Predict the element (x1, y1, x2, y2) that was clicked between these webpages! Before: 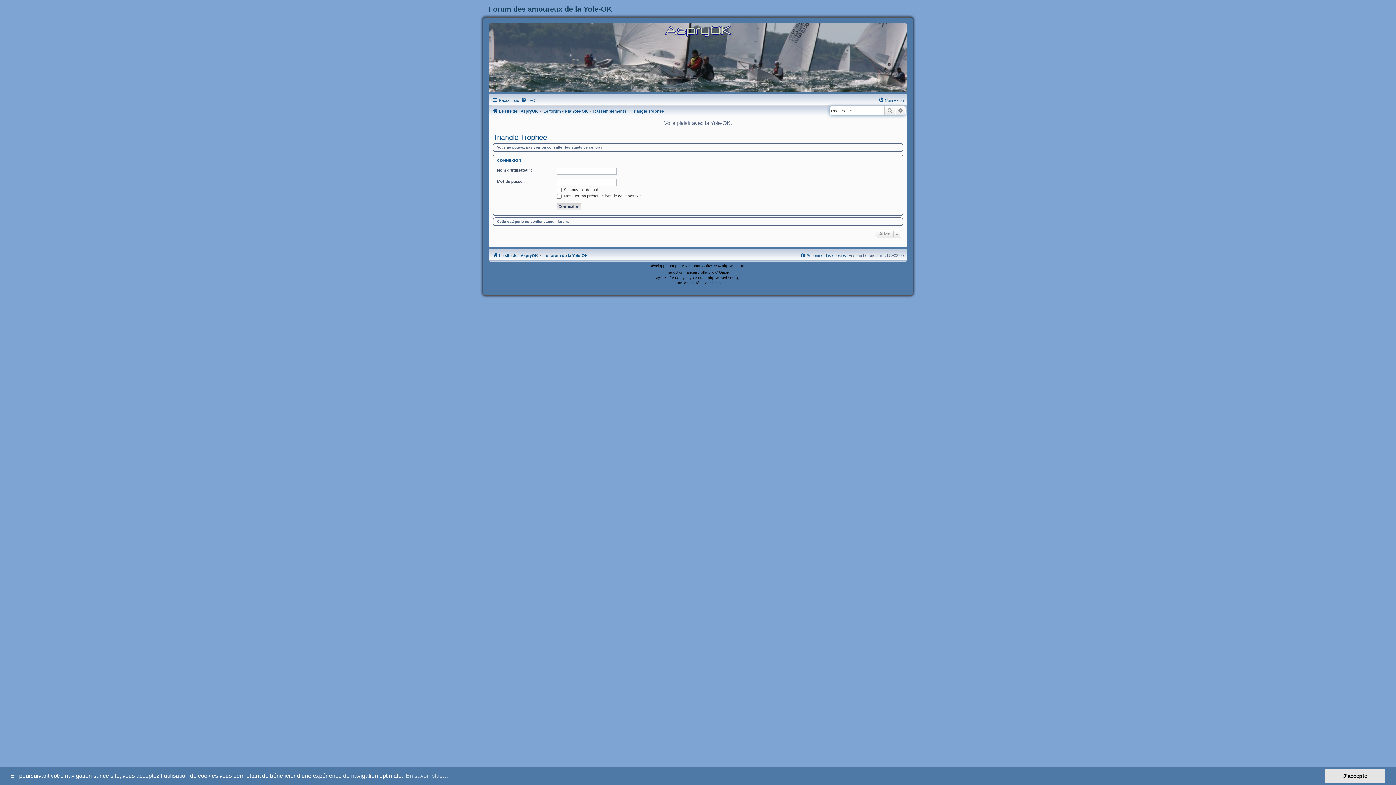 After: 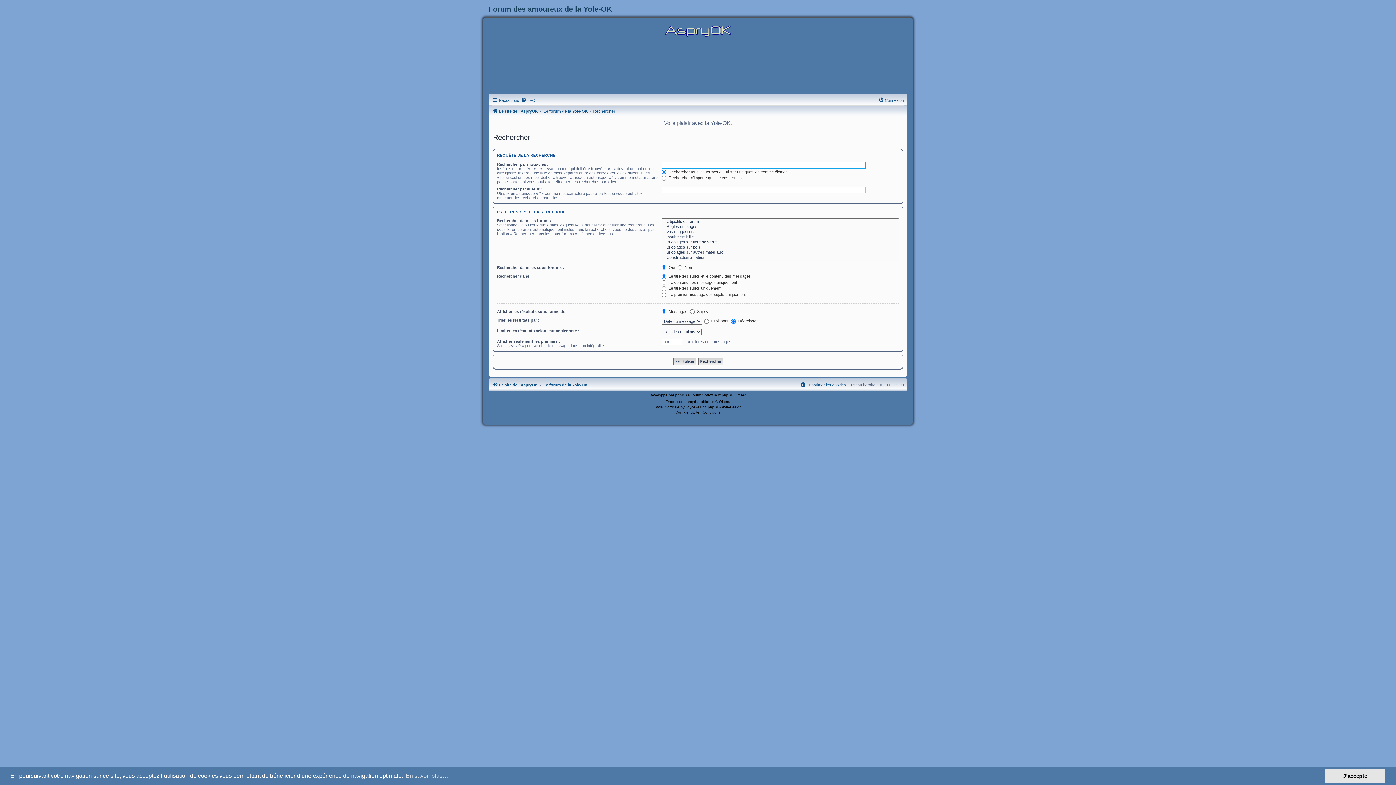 Action: bbox: (884, 106, 895, 115) label: Rechercher